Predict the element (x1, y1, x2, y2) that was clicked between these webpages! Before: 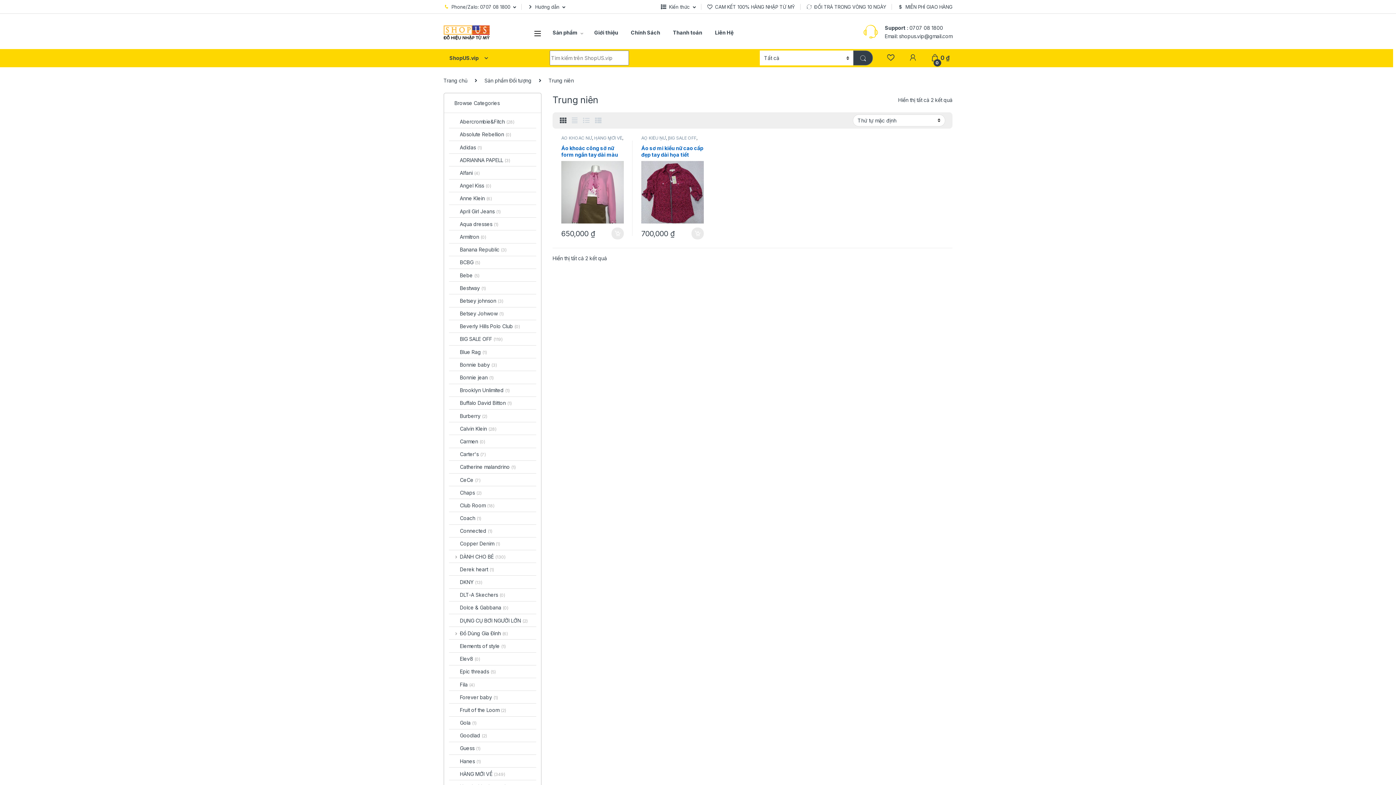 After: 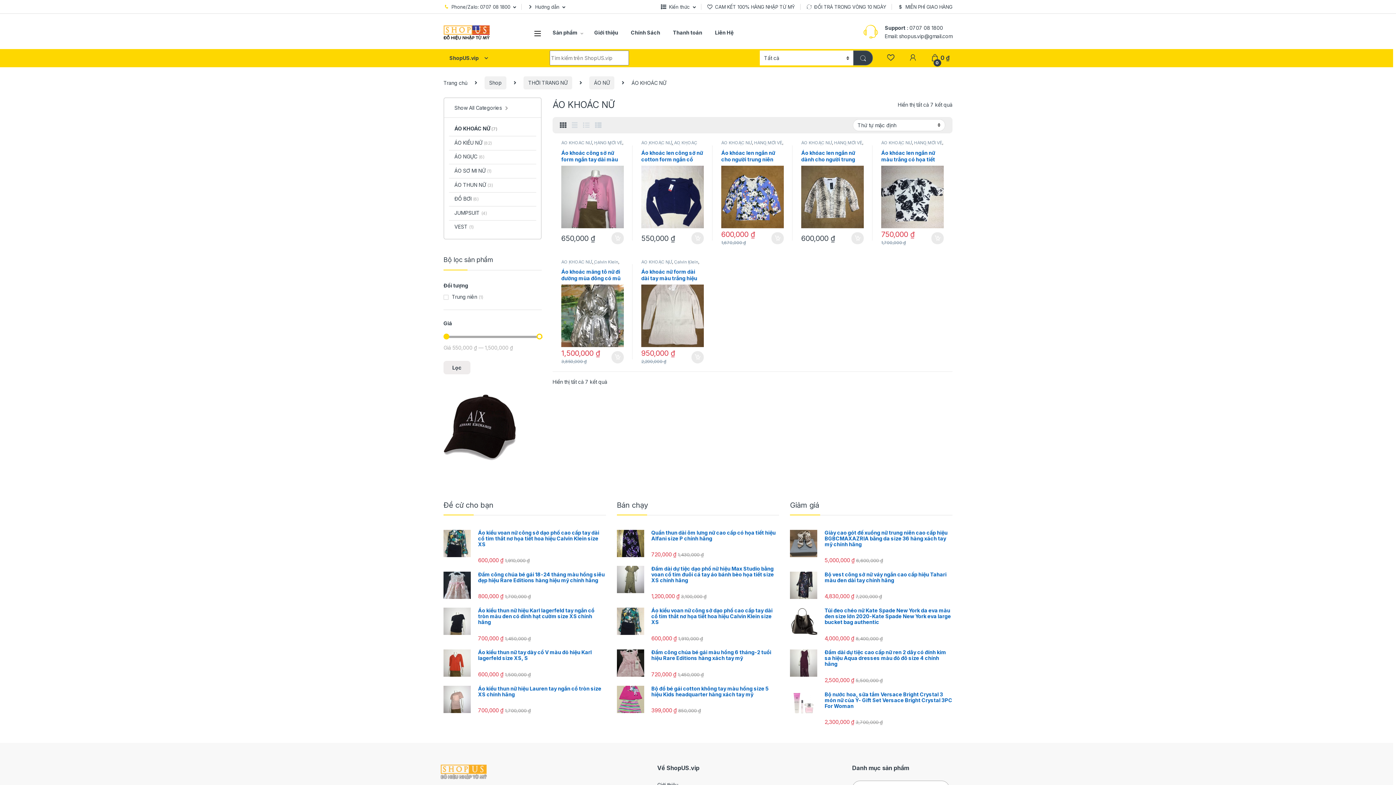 Action: label: ÁO KHOÁC NỮ bbox: (561, 135, 592, 140)